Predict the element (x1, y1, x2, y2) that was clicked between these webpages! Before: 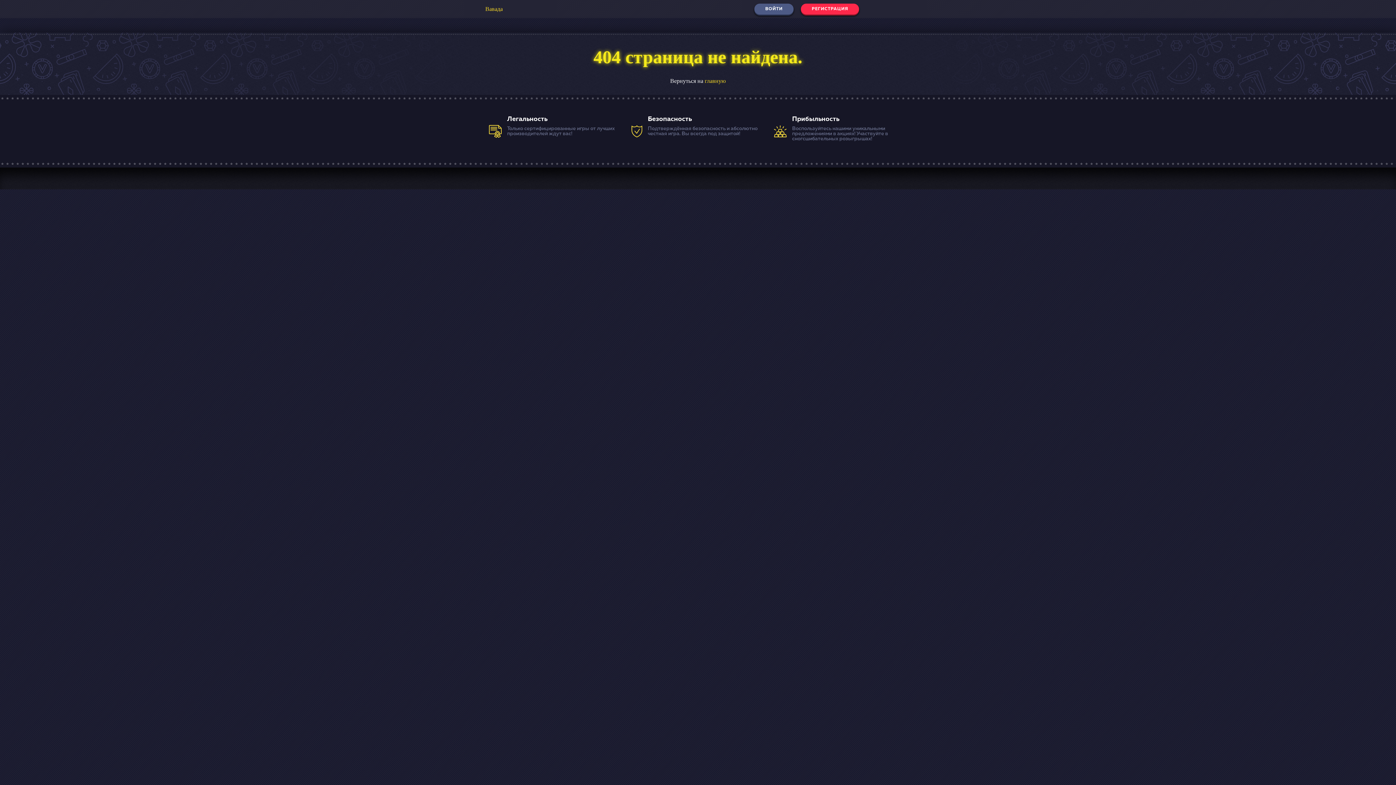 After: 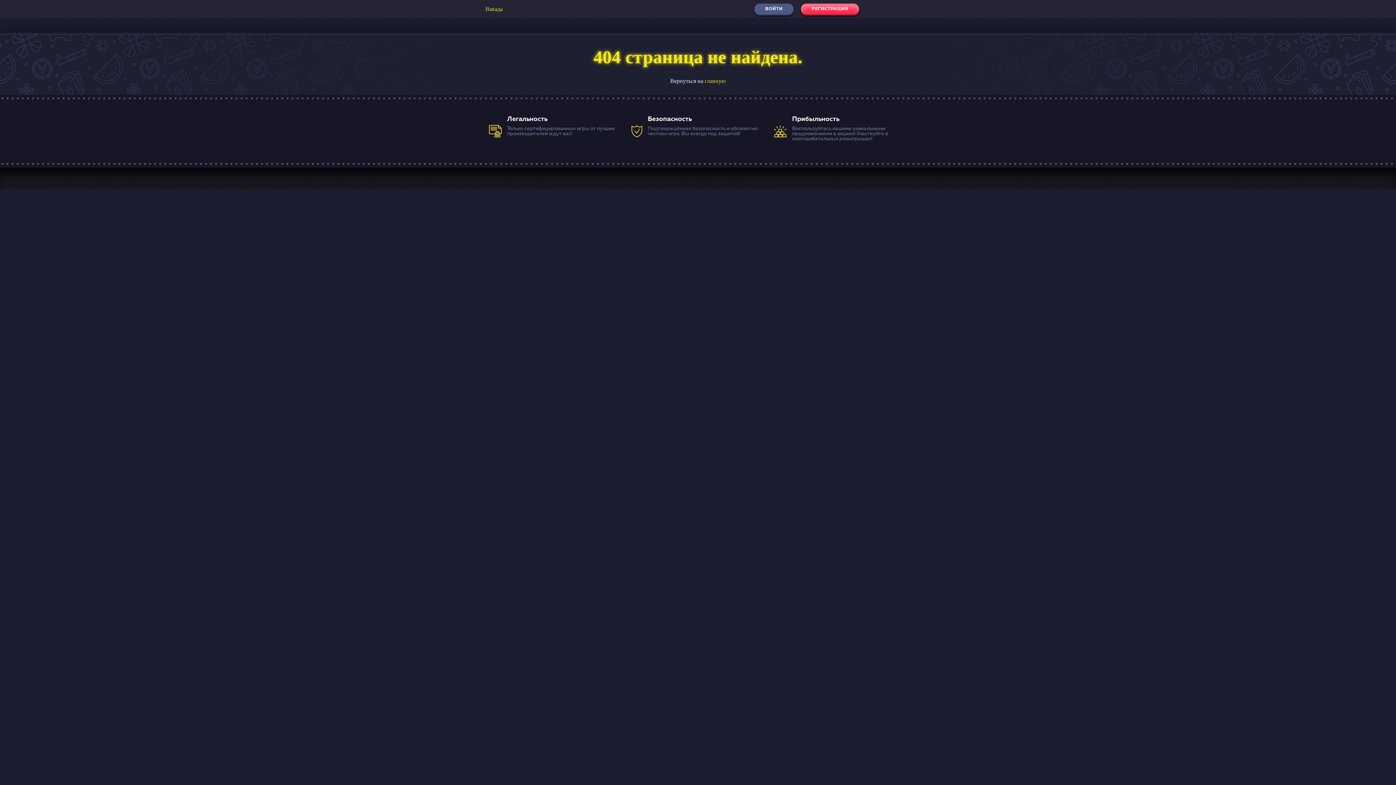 Action: bbox: (801, 3, 859, 14) label: РЕГИСТРАЦИЯ